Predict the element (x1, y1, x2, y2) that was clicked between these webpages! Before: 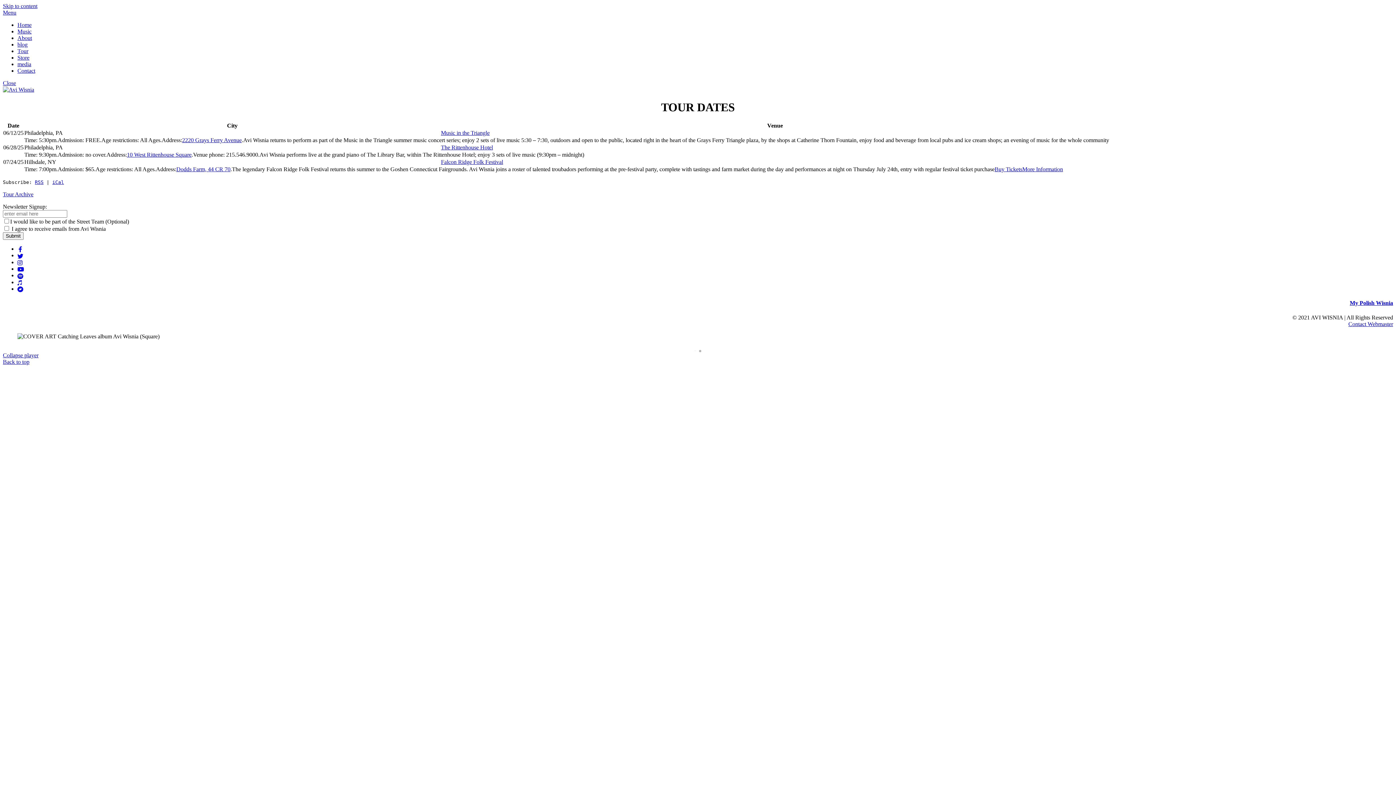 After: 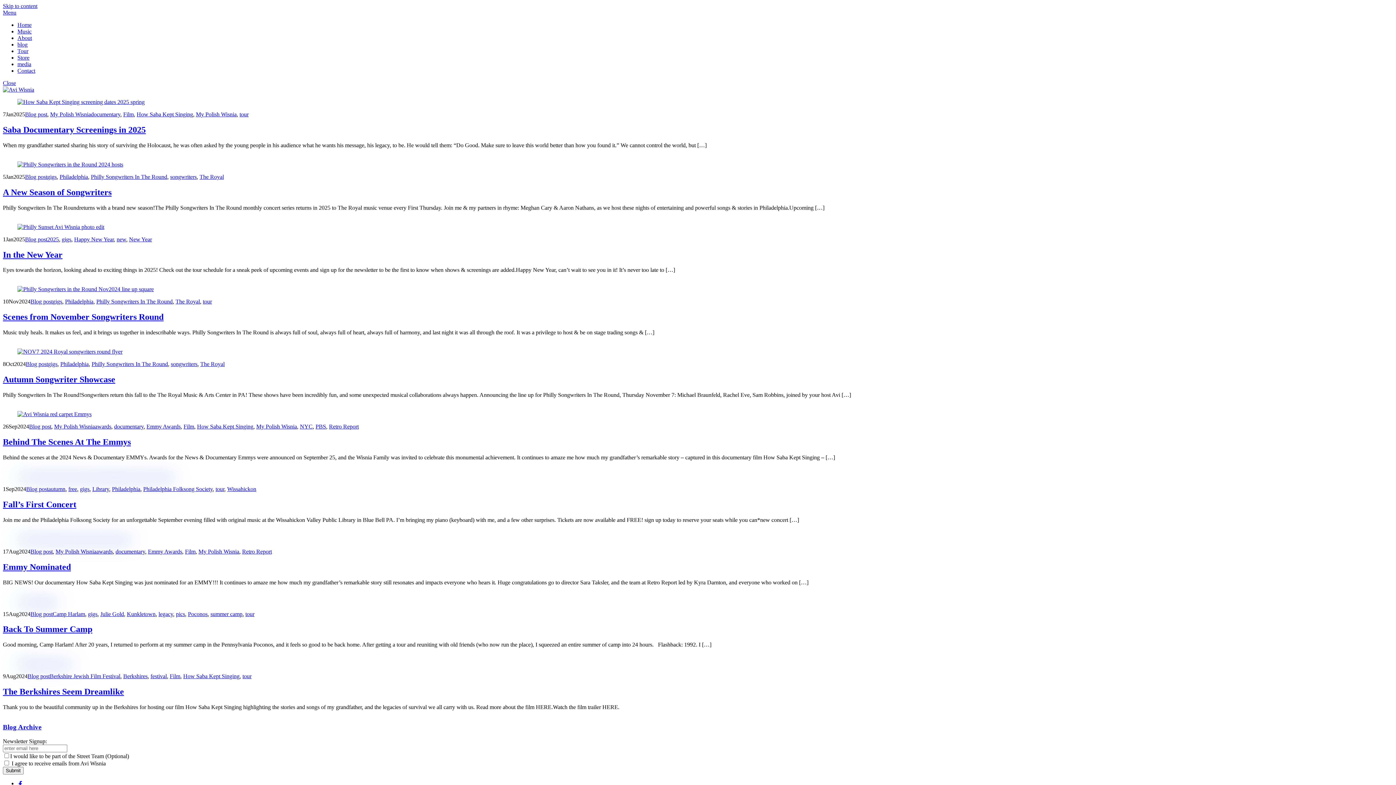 Action: label: blog bbox: (17, 41, 27, 47)